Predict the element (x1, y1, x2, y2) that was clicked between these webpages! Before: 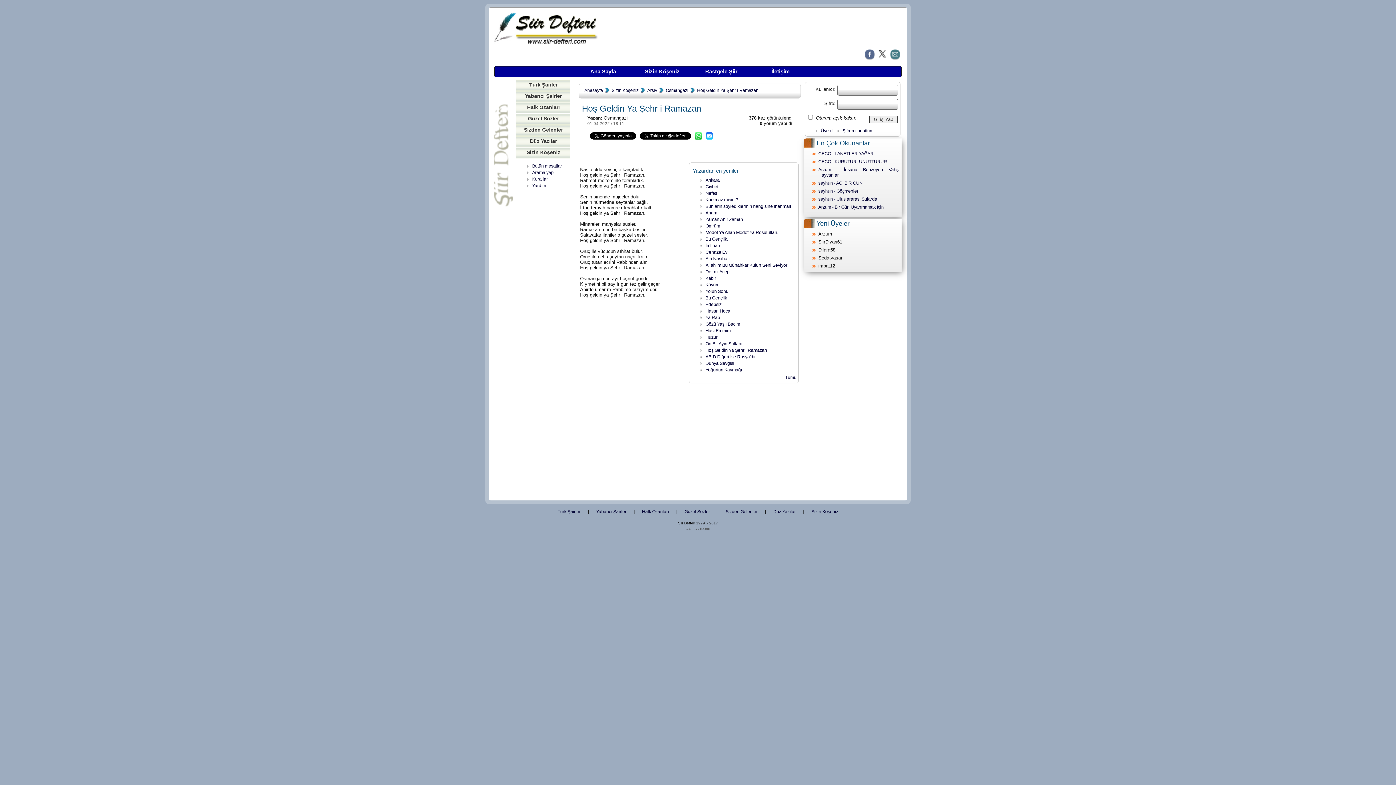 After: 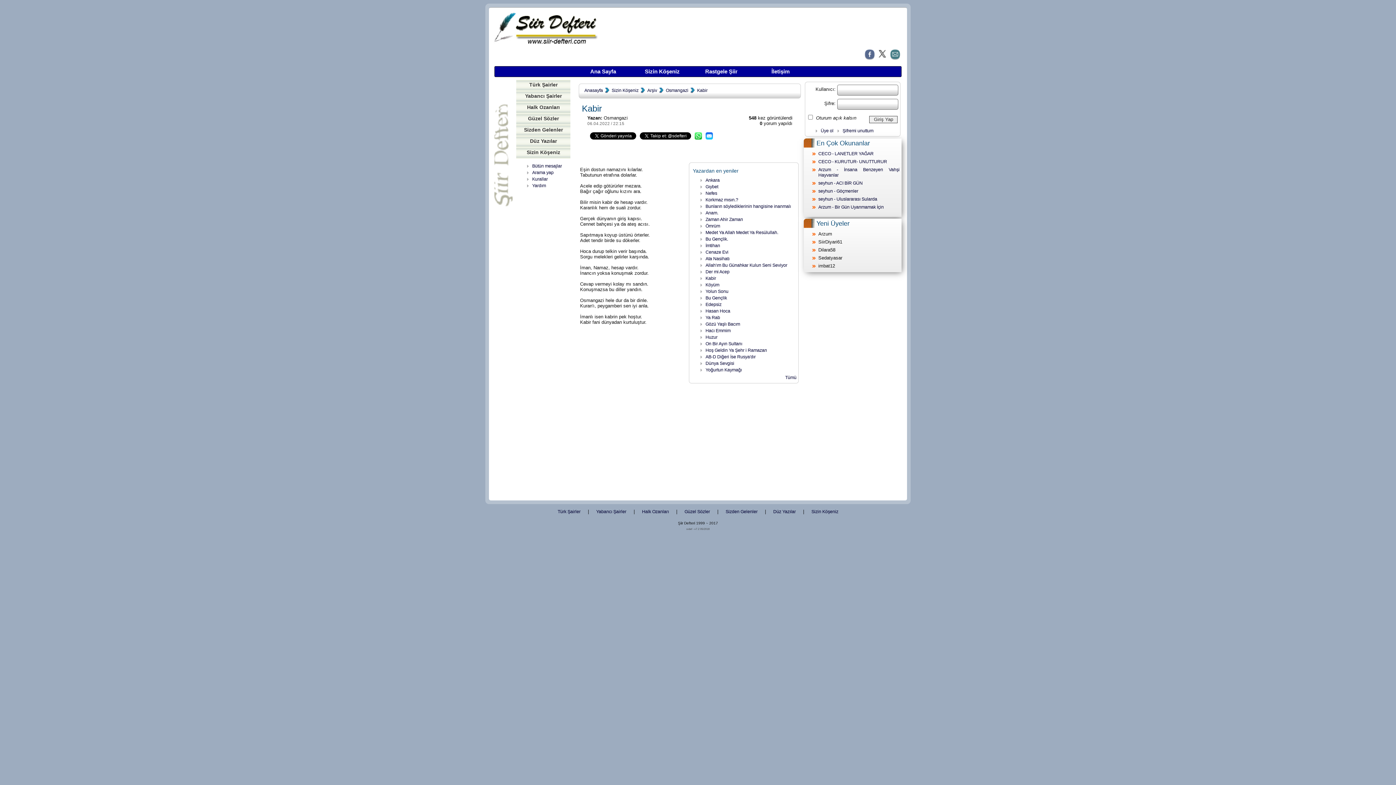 Action: label: Kabir bbox: (705, 276, 716, 281)